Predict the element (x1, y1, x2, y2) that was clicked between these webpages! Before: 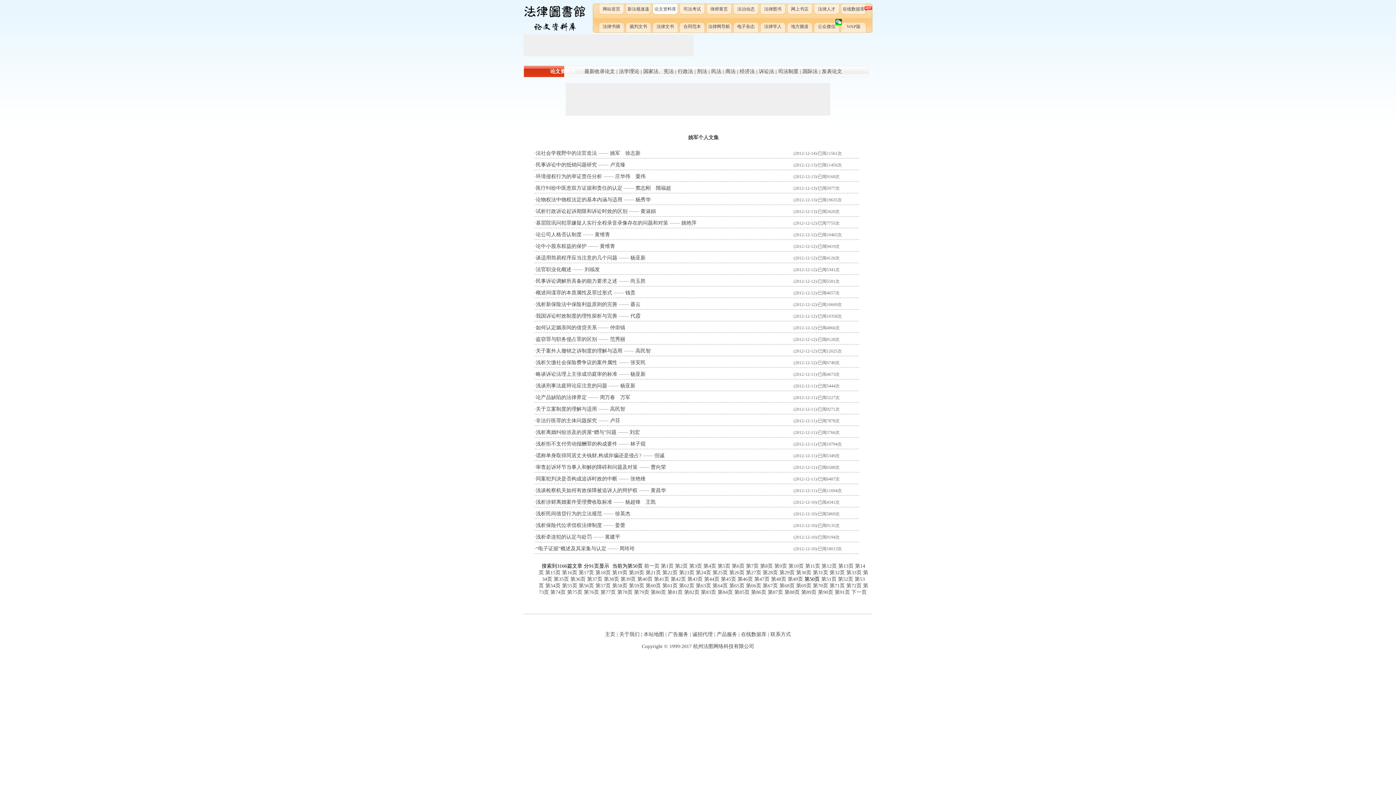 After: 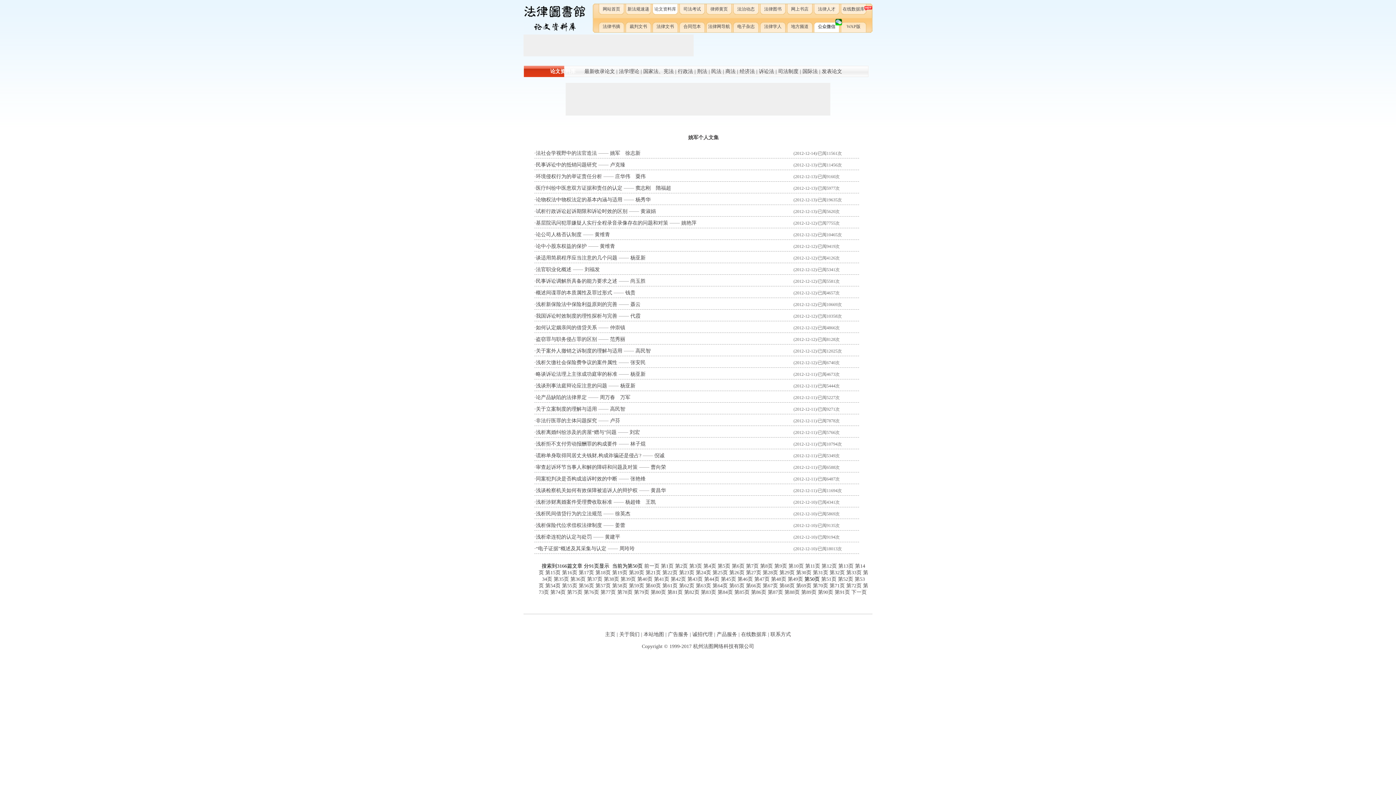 Action: bbox: (813, 21, 840, 32) label: 公众微信